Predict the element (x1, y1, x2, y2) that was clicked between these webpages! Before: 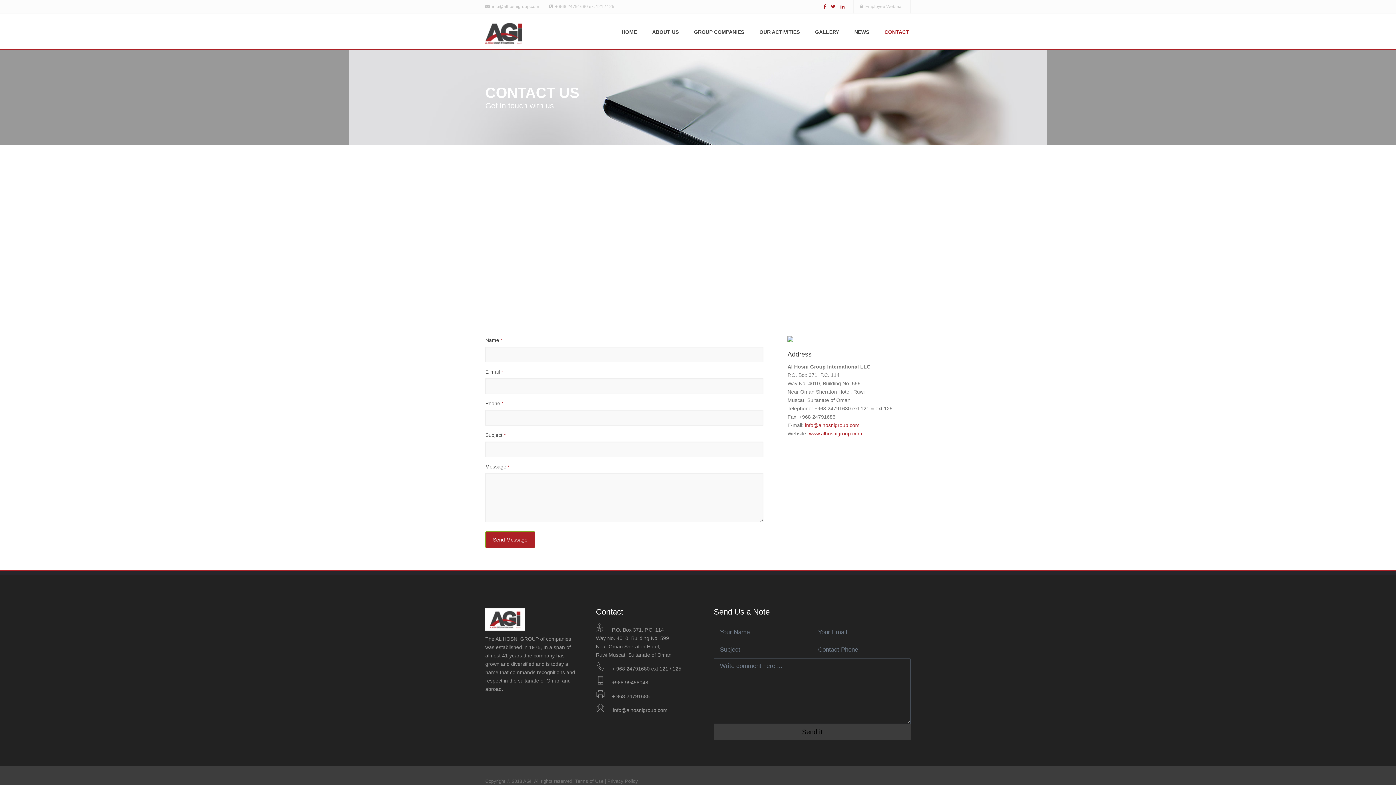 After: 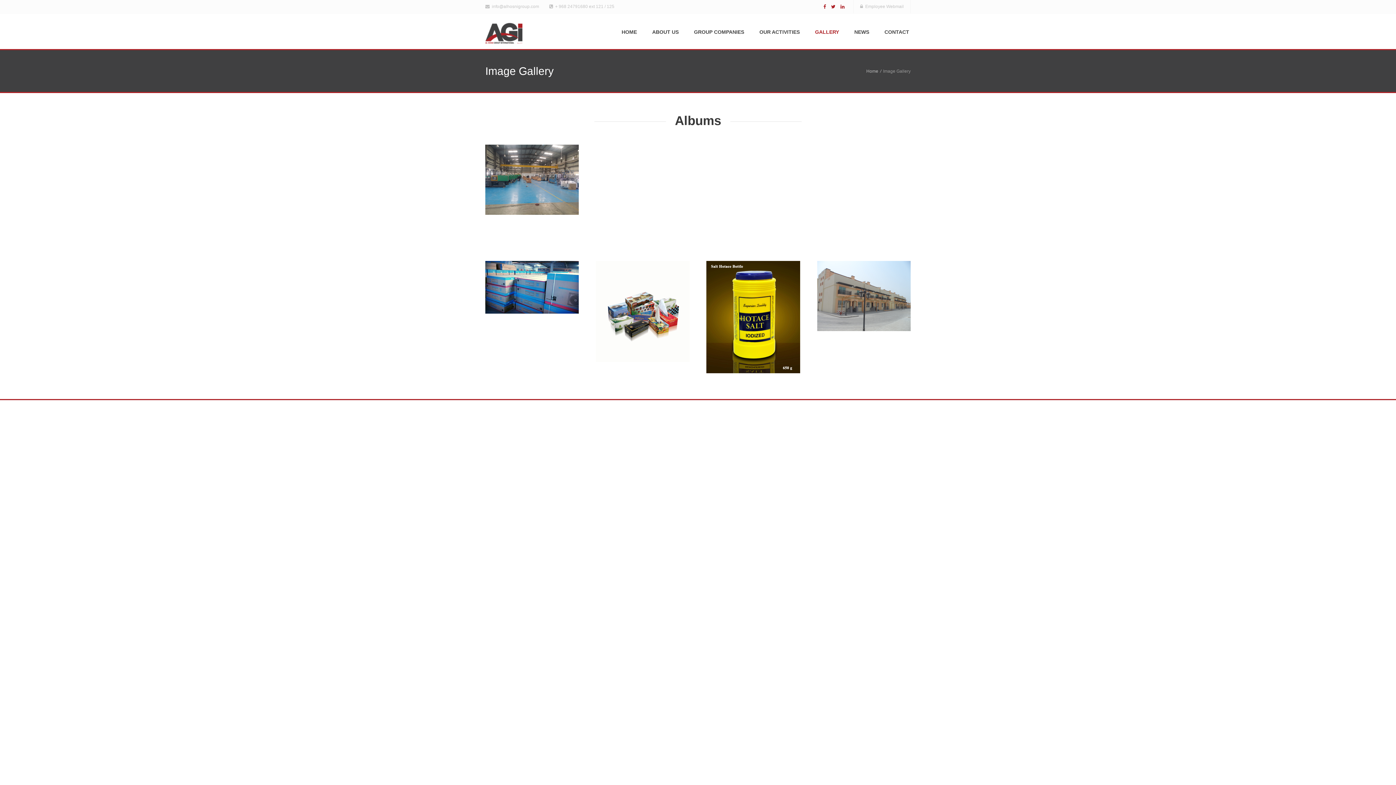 Action: label: GALLERY bbox: (807, 21, 846, 43)